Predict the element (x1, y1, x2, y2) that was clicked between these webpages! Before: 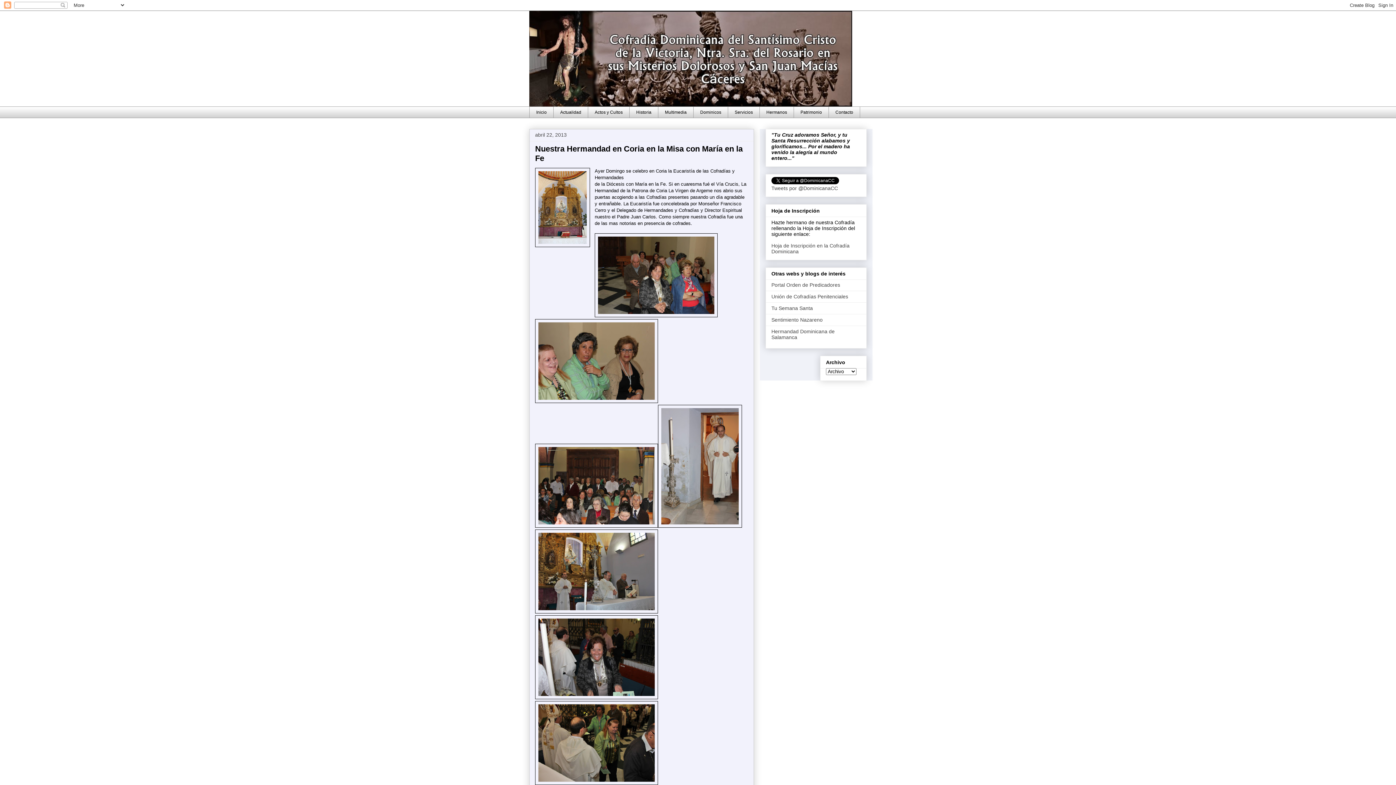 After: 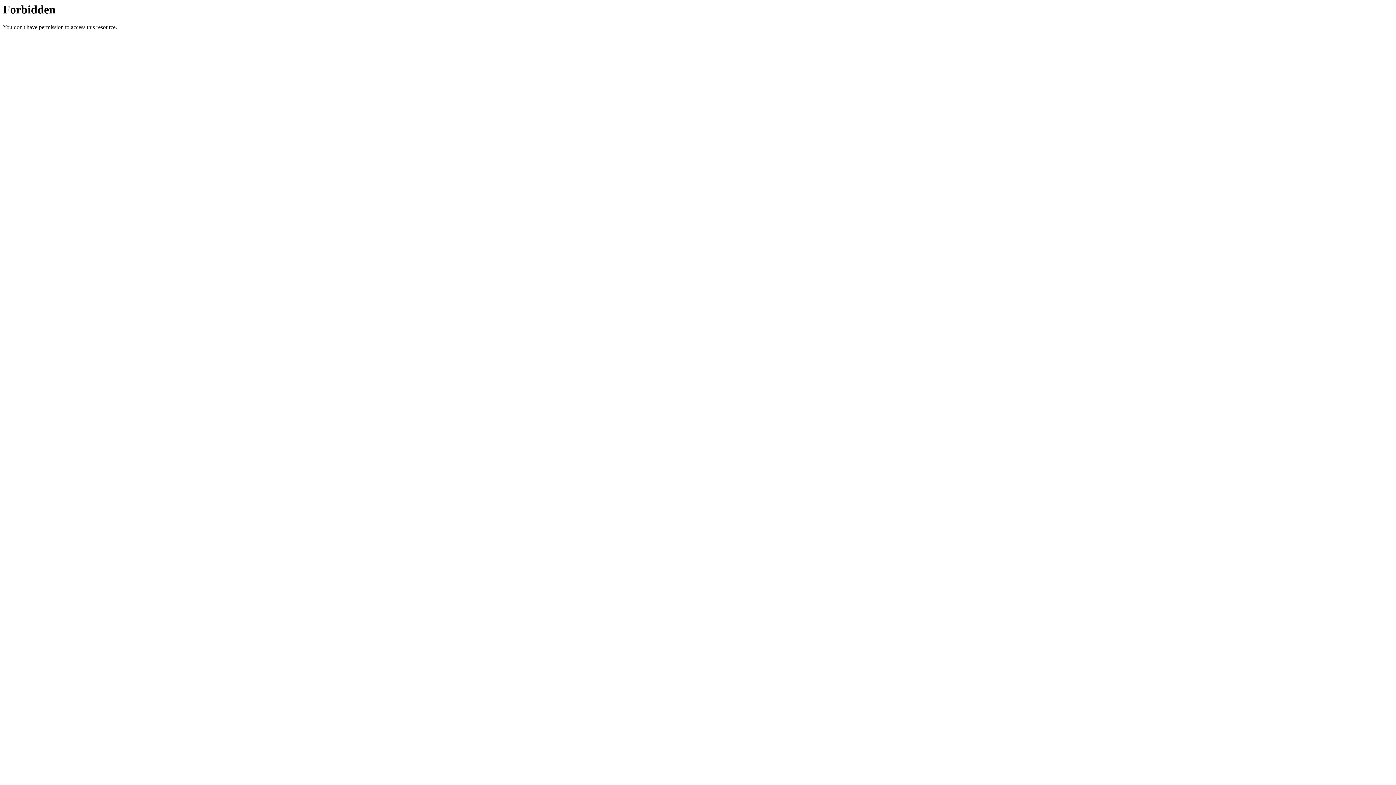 Action: label: Unión de Cofradías Penitenciales bbox: (771, 293, 848, 299)